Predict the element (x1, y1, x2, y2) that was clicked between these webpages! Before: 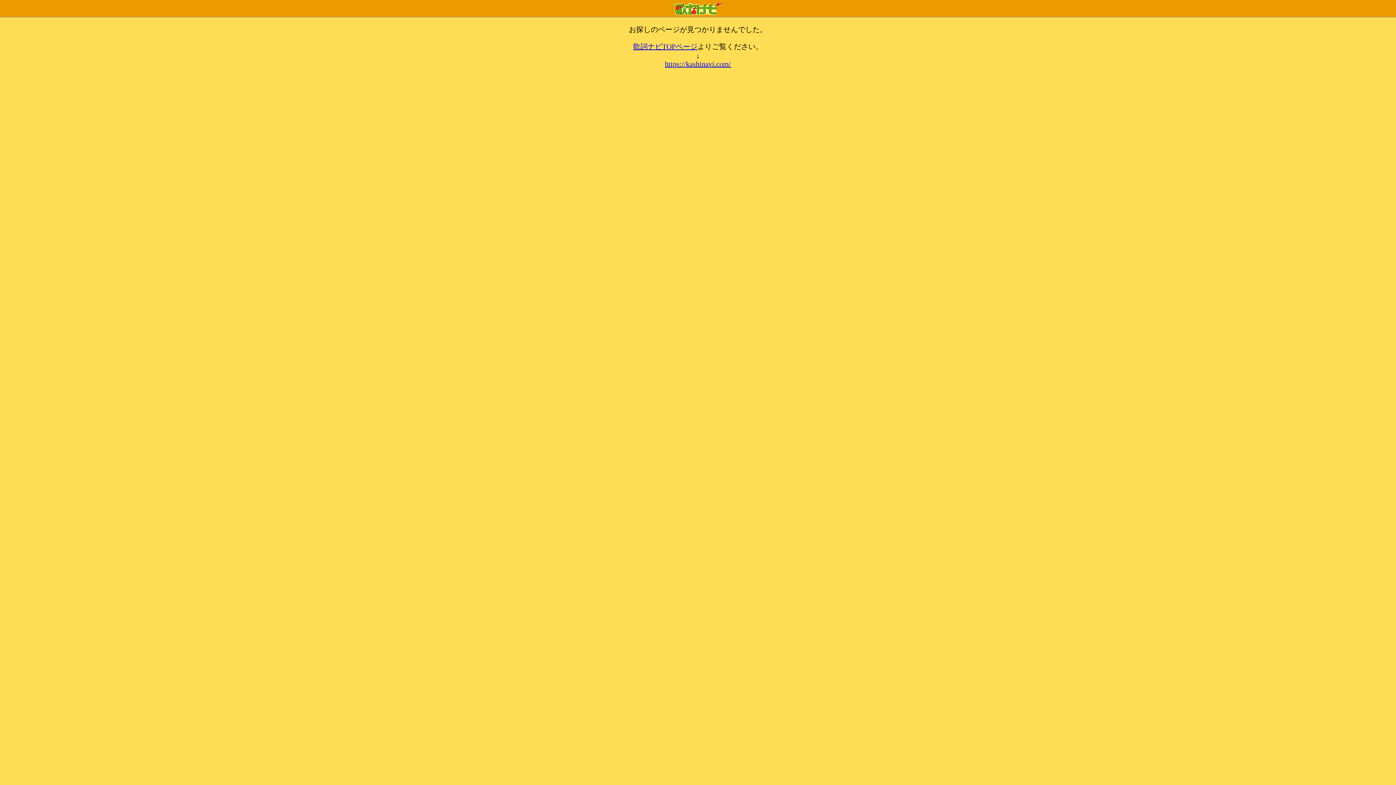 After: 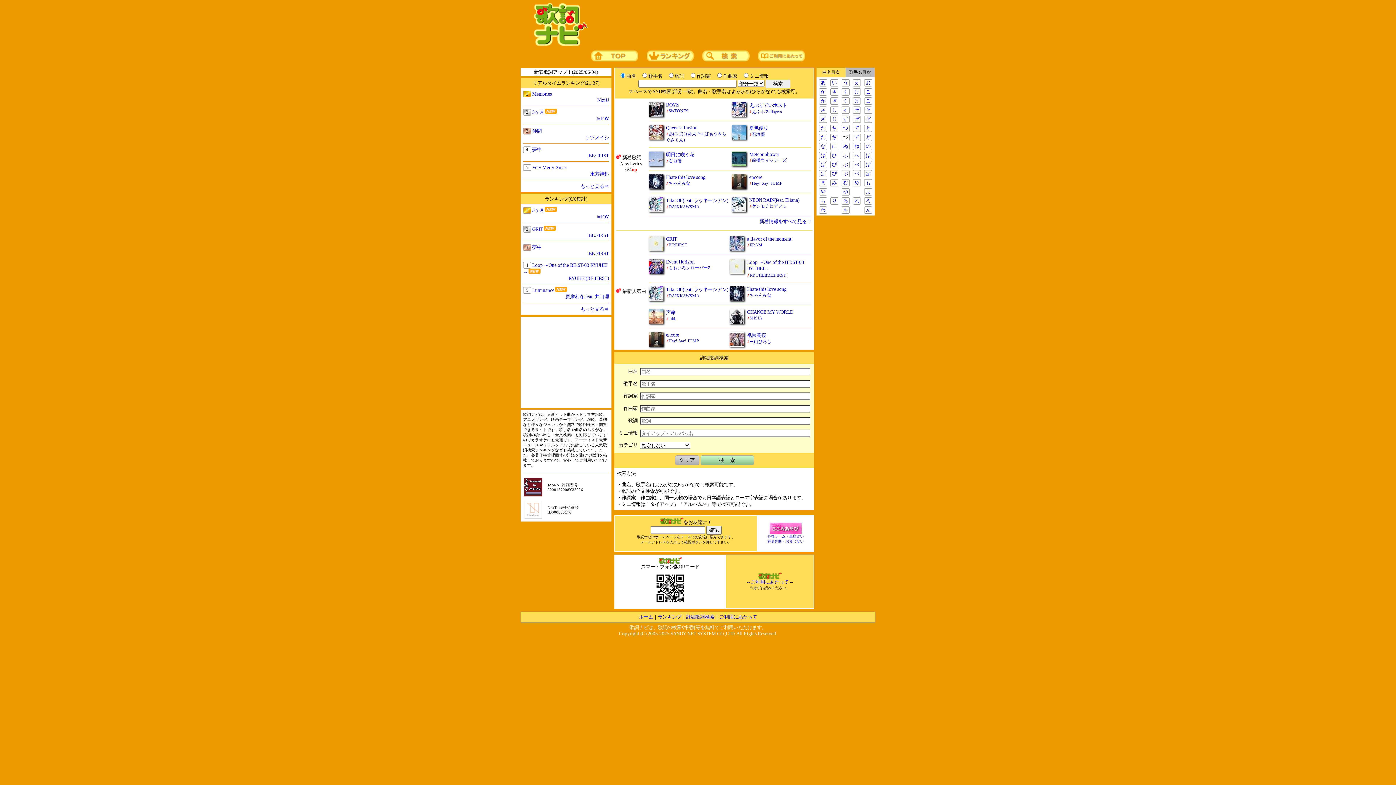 Action: label: https://kashinavi.com/ bbox: (665, 60, 731, 68)